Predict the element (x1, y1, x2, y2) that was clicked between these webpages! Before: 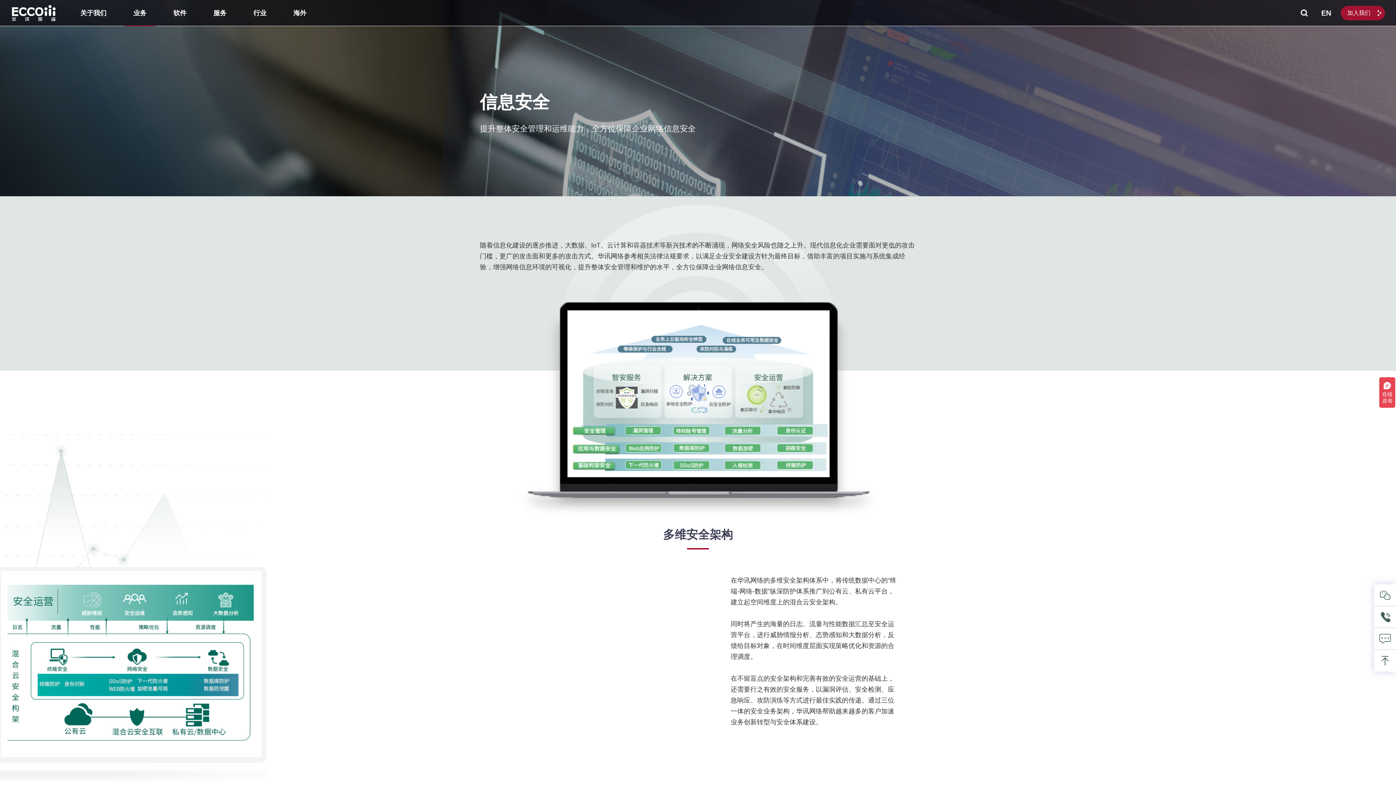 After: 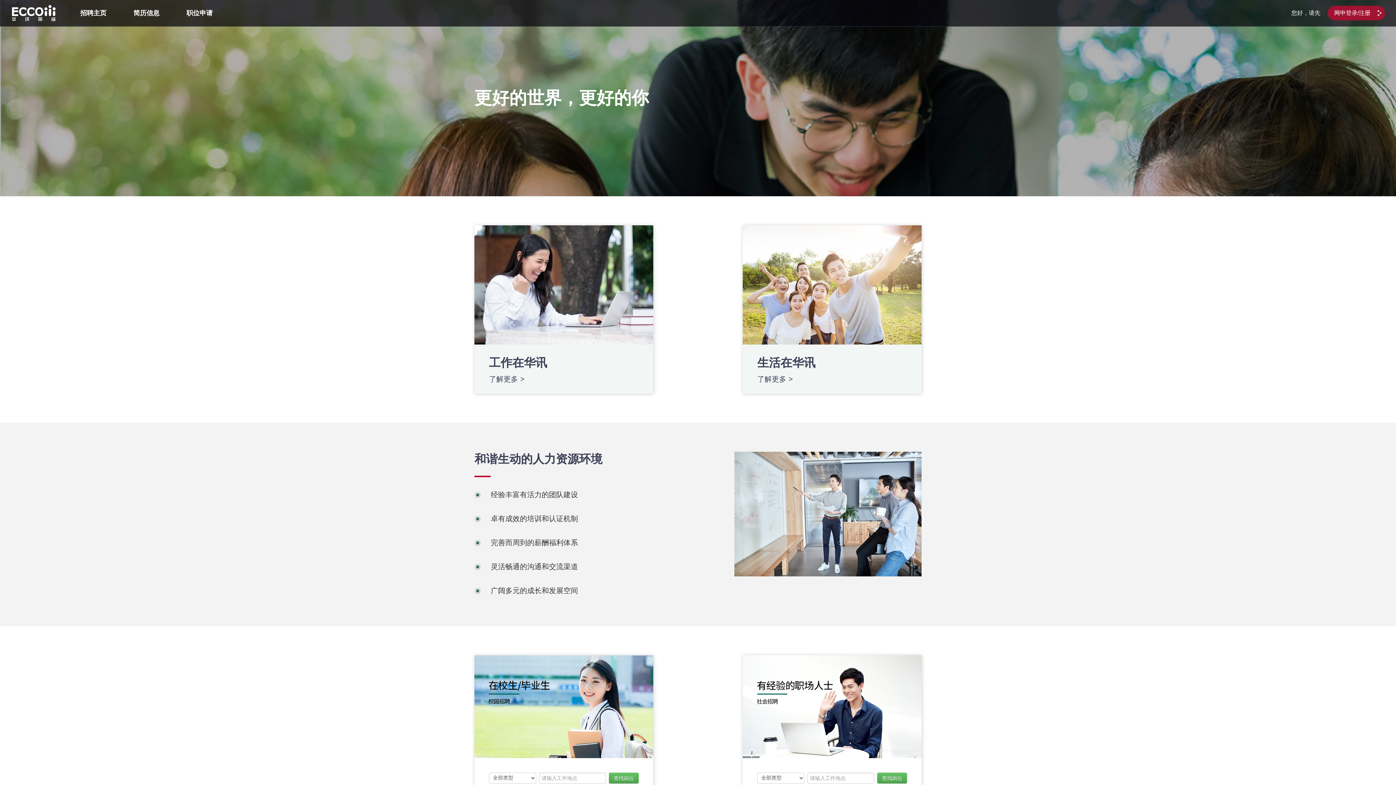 Action: label: 加入我们 bbox: (1341, 5, 1385, 20)